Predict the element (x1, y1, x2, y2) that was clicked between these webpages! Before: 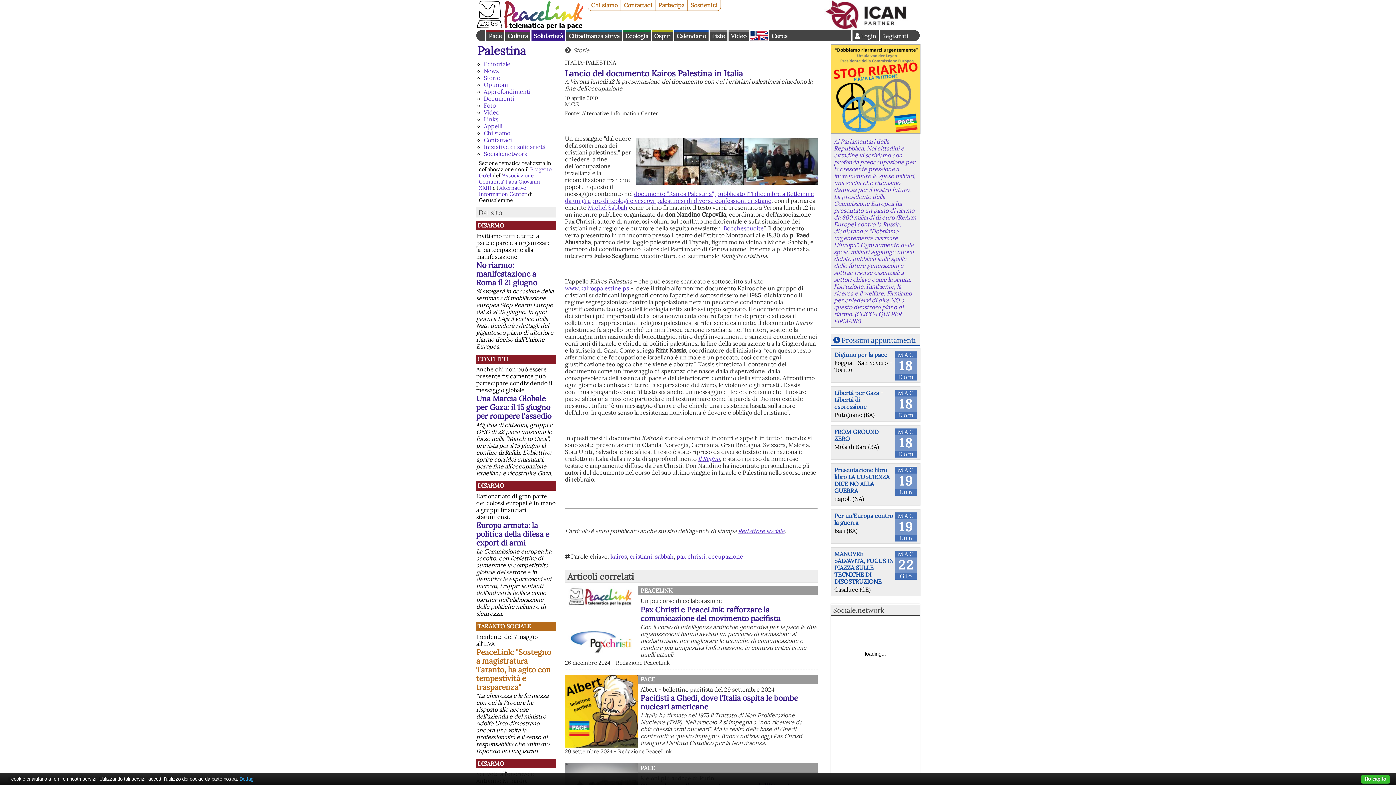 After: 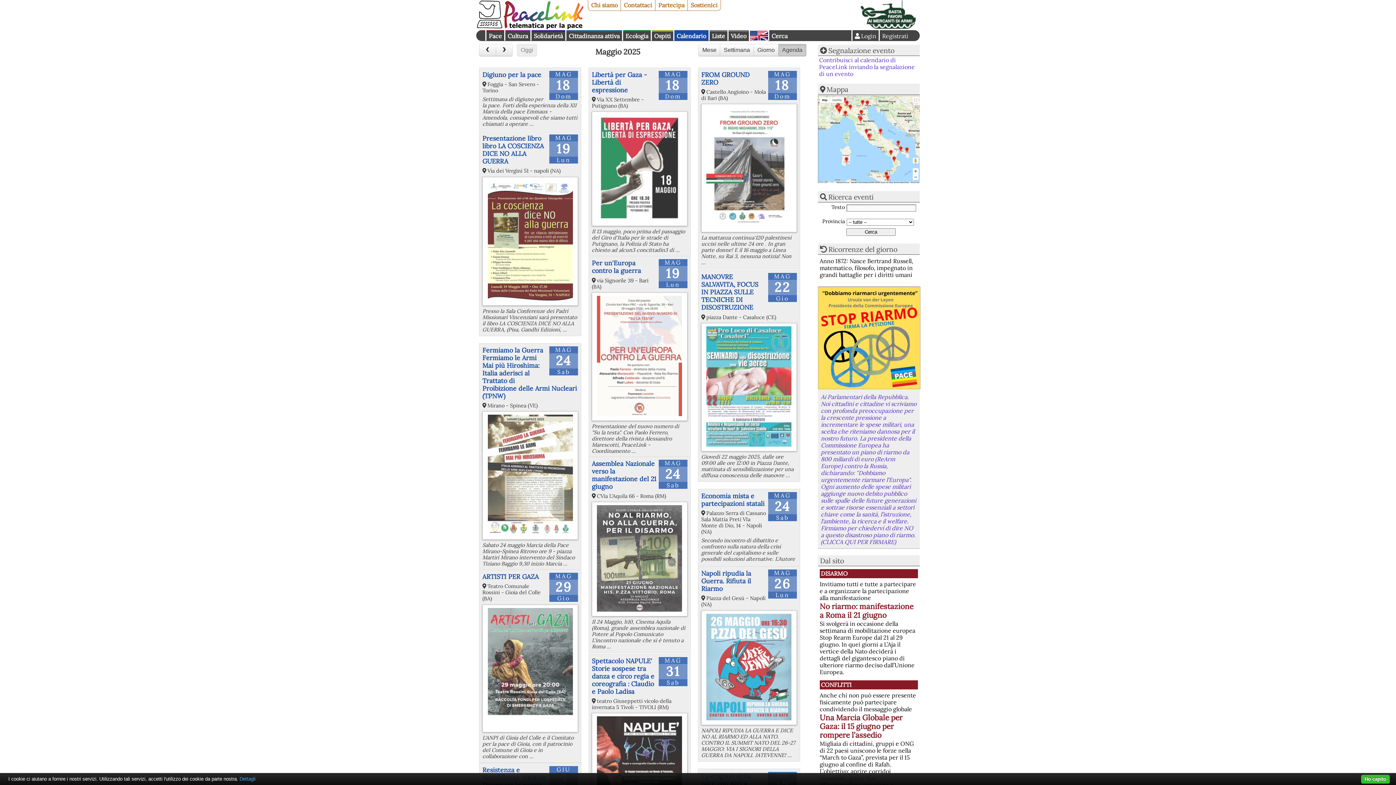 Action: bbox: (674, 30, 708, 40) label: Calendario